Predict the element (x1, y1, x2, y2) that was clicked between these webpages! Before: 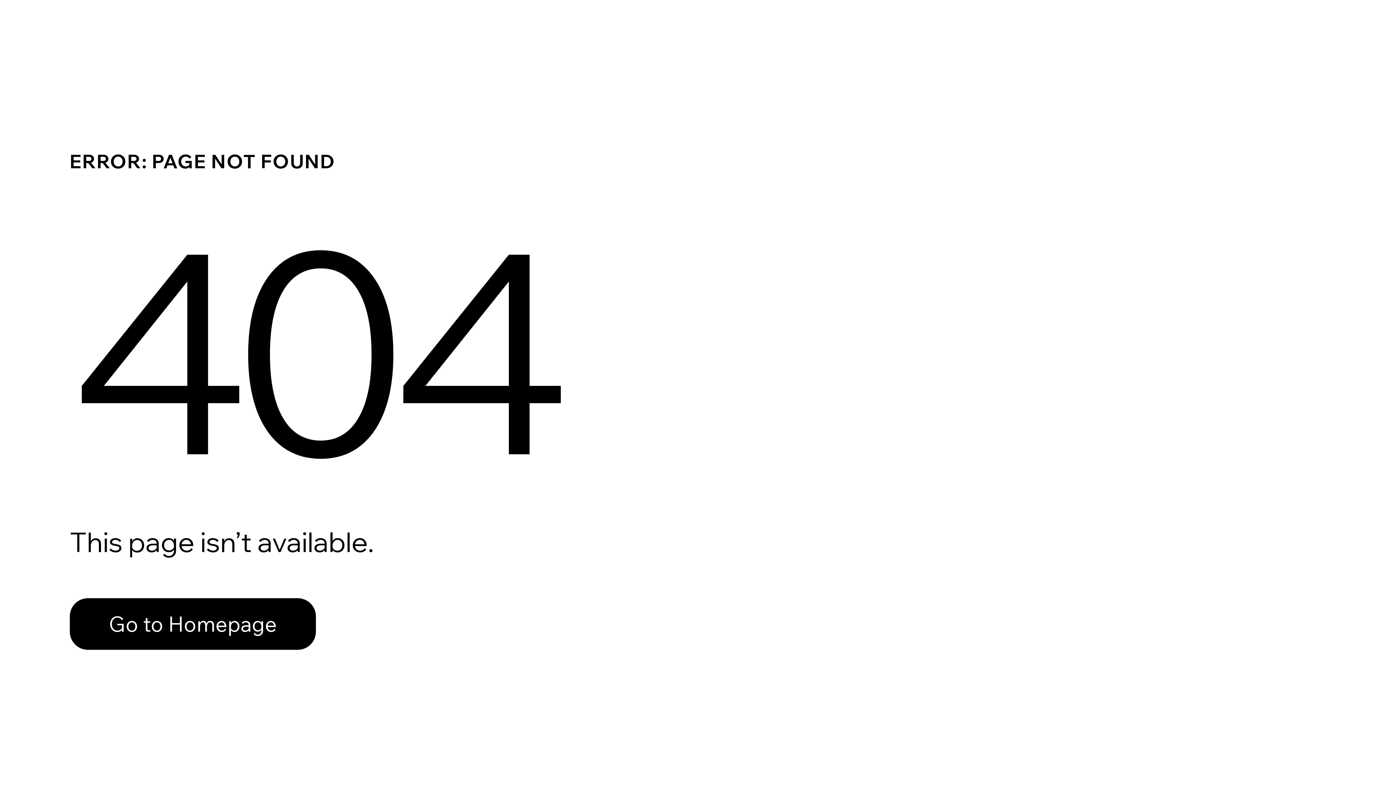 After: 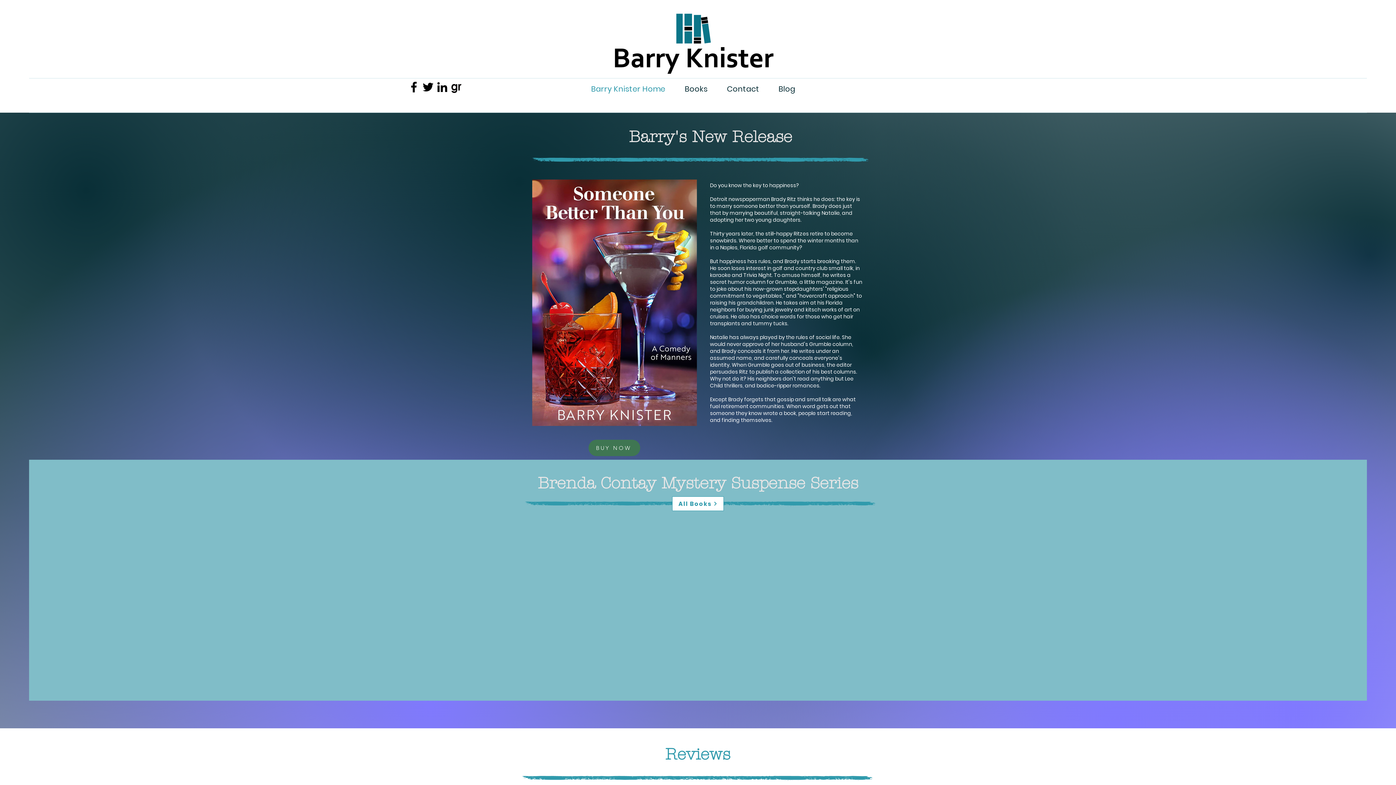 Action: label: Go to Homepage bbox: (69, 598, 316, 650)